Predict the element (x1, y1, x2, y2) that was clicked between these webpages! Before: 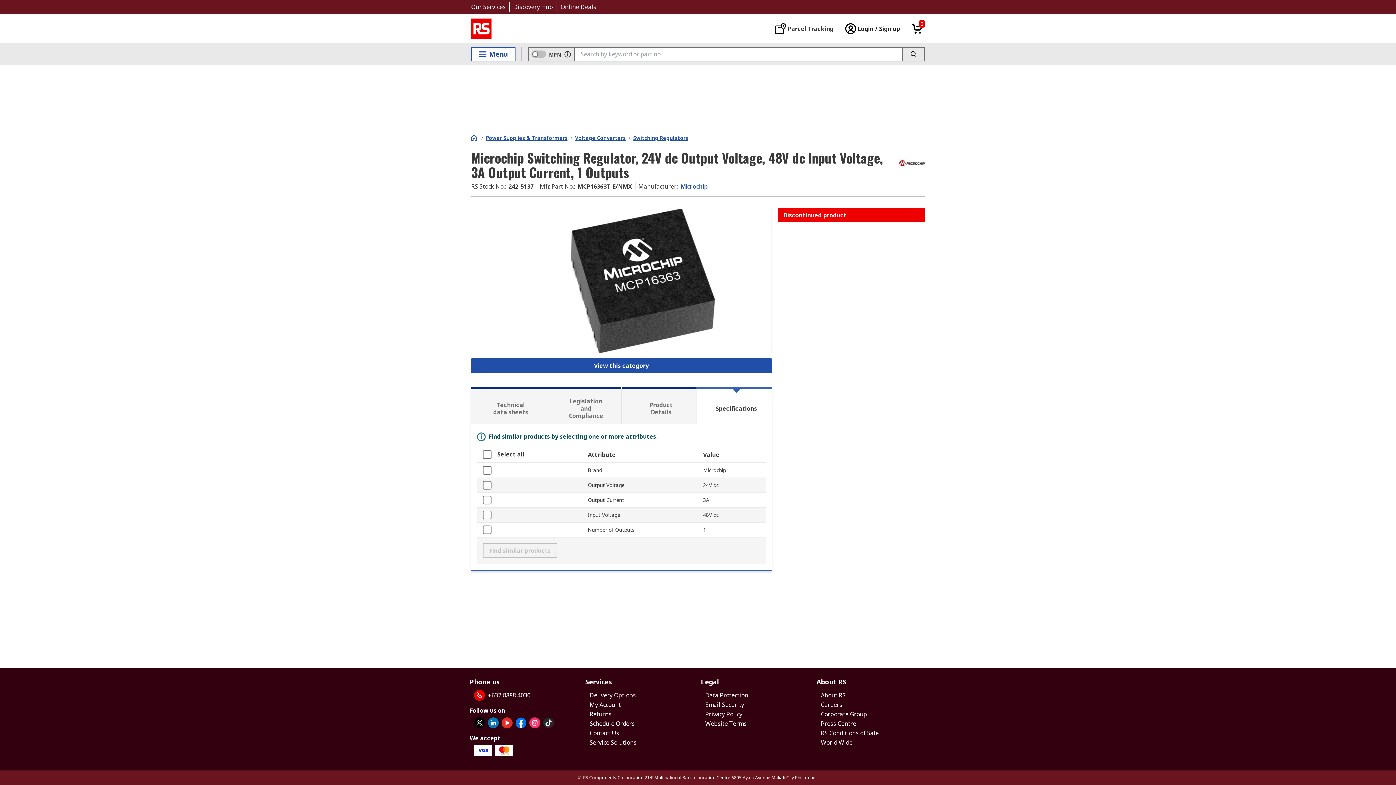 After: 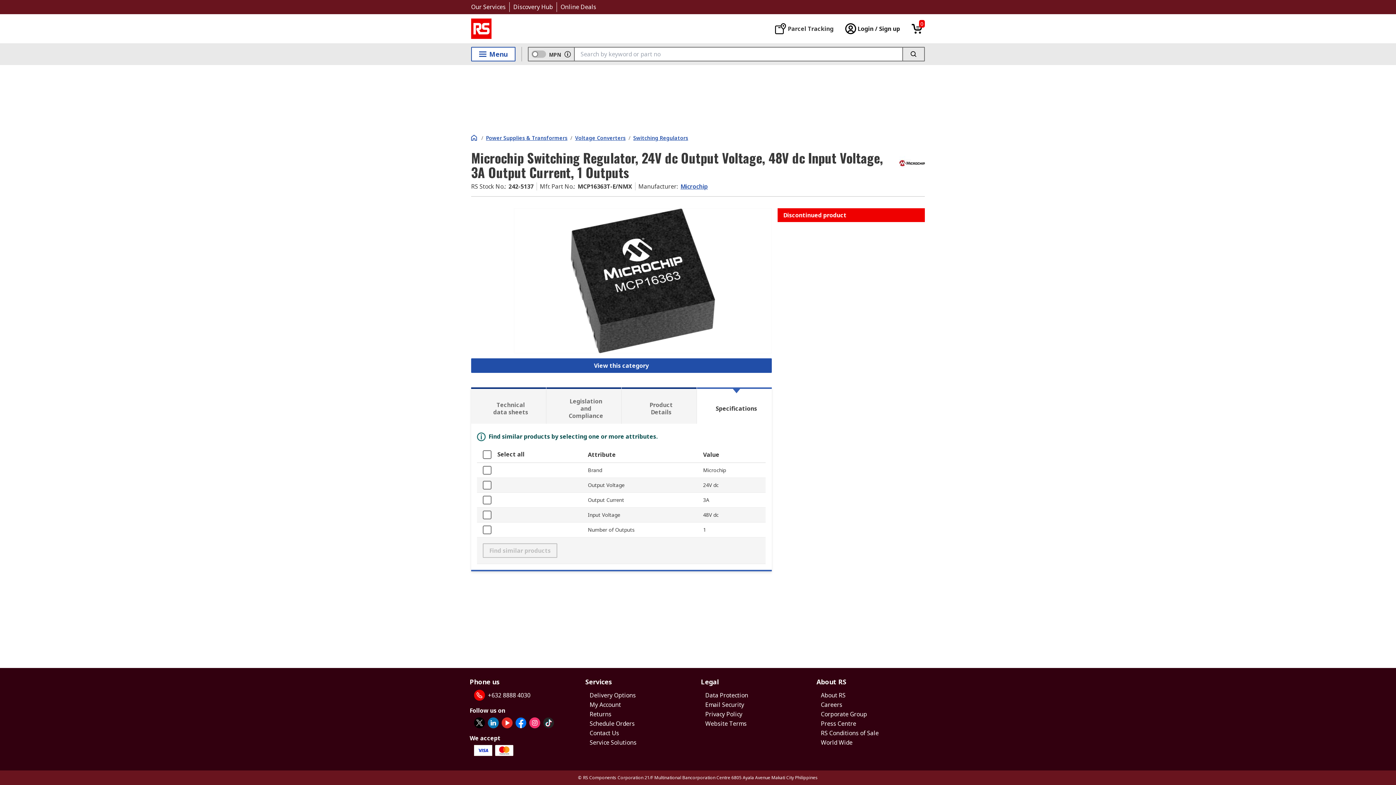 Action: label: Corporate Group bbox: (821, 710, 867, 718)